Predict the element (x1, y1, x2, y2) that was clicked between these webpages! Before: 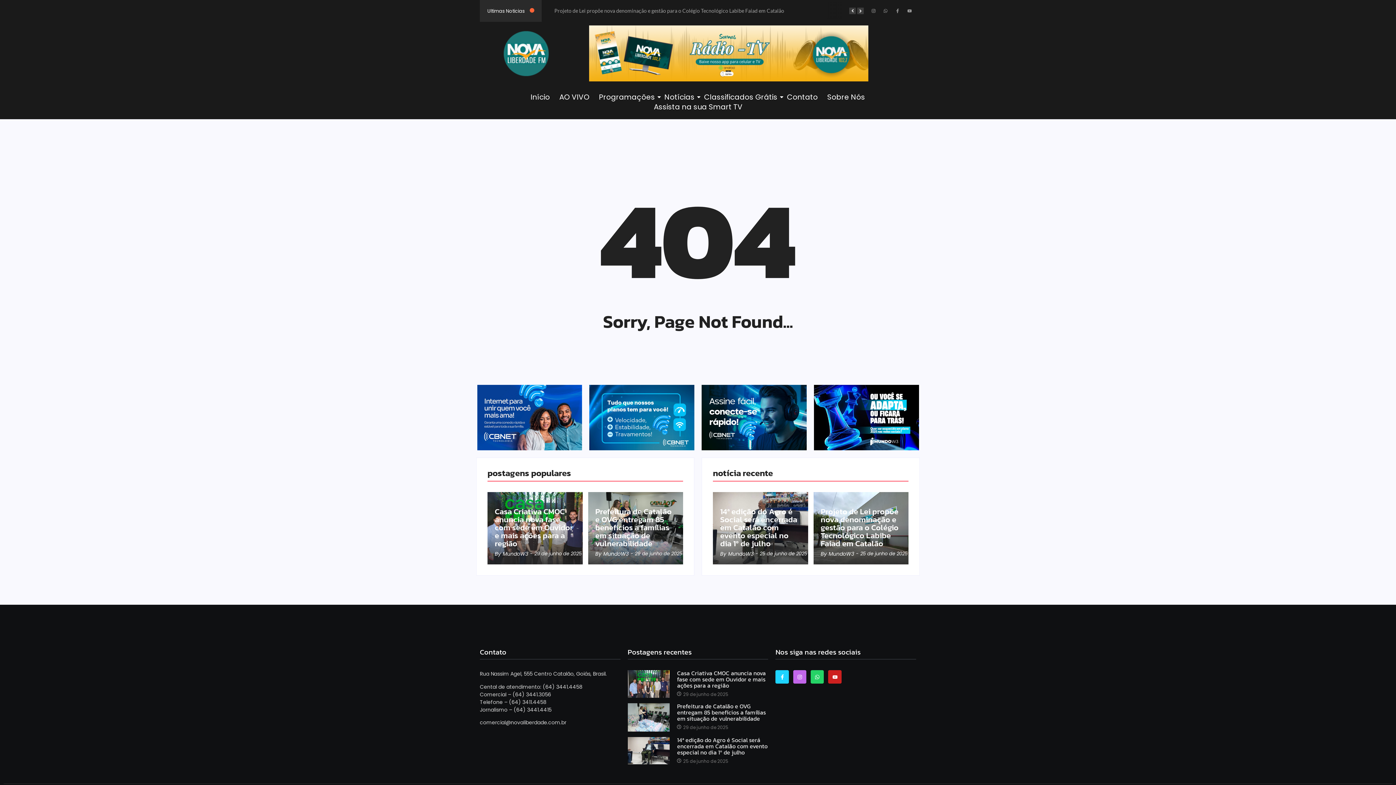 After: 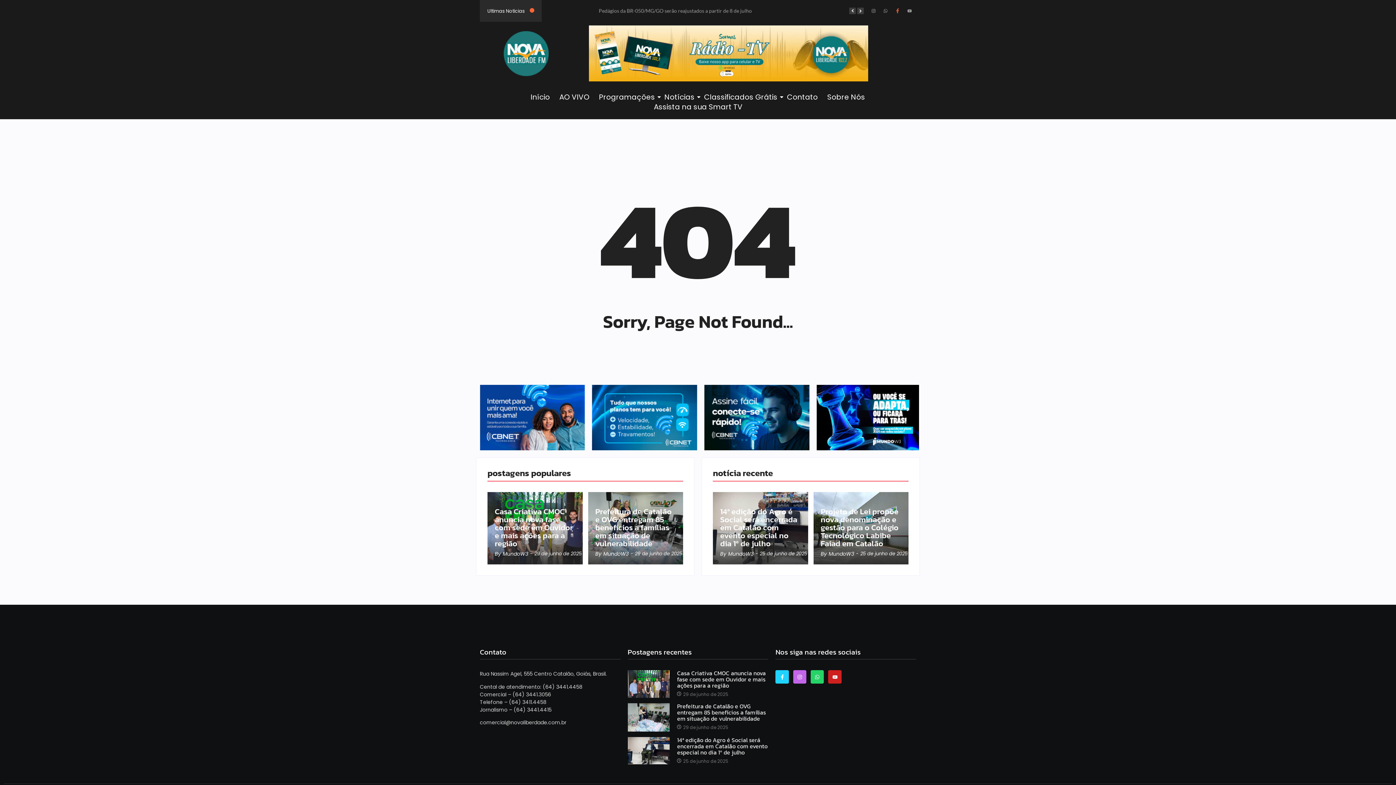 Action: bbox: (893, 6, 902, 15) label: Facebook-f